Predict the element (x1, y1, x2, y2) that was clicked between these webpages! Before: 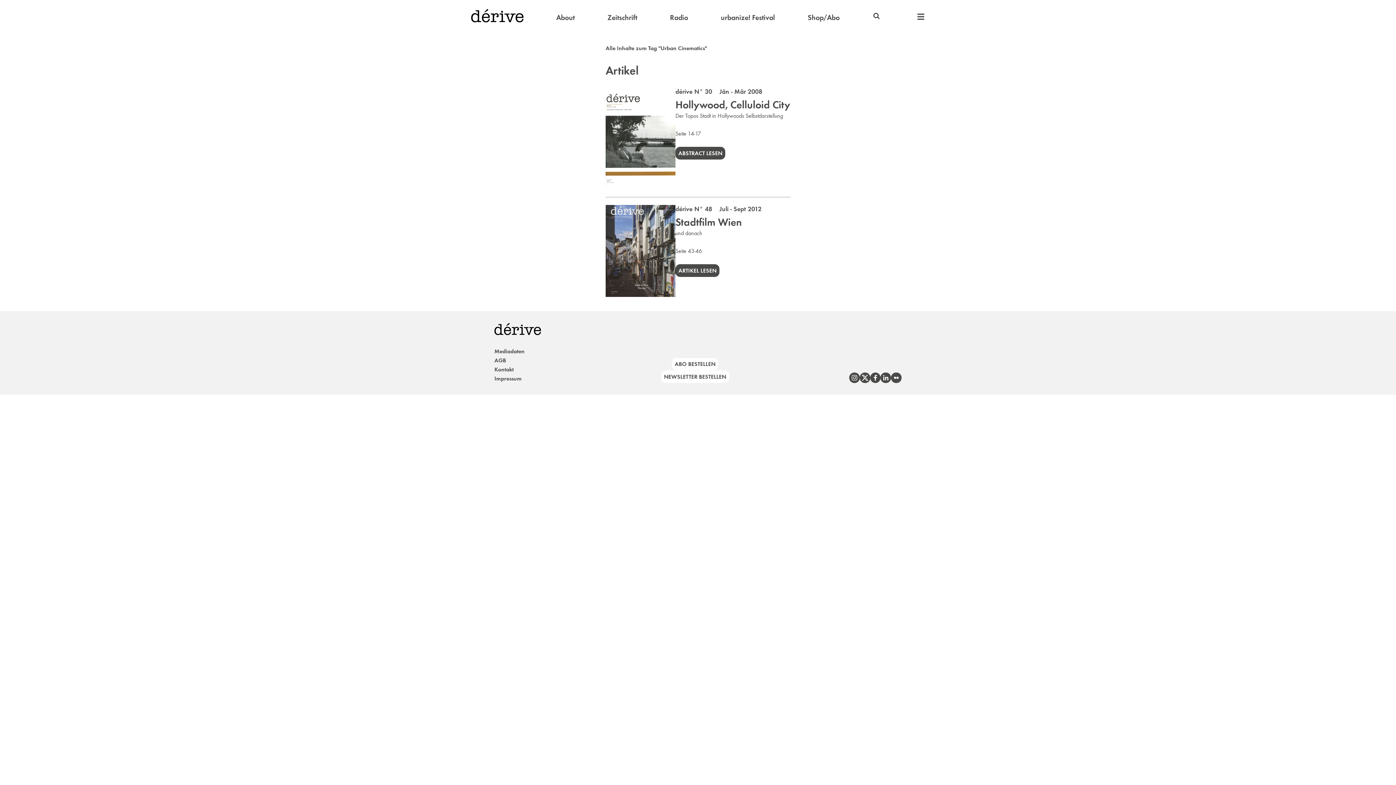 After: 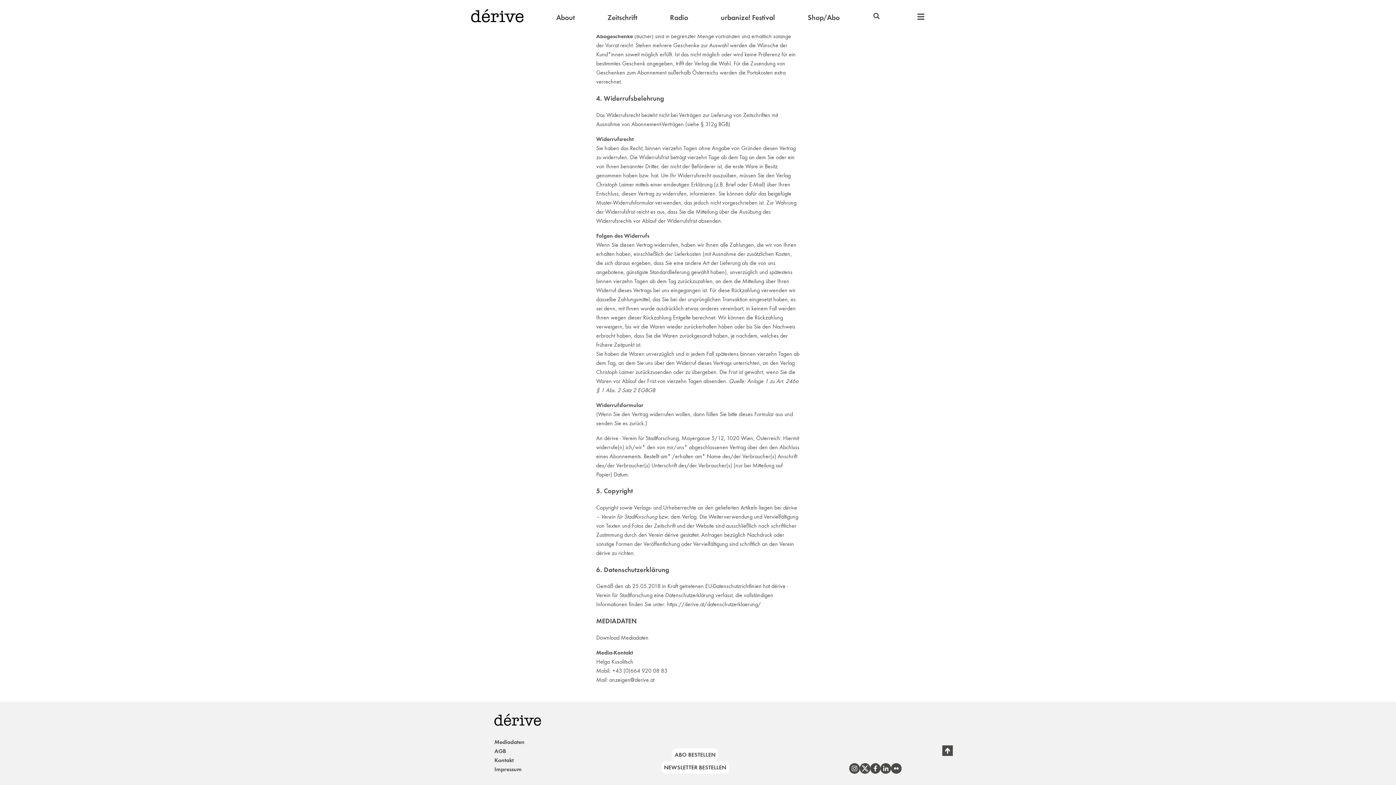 Action: bbox: (494, 346, 524, 355) label: Mediadaten